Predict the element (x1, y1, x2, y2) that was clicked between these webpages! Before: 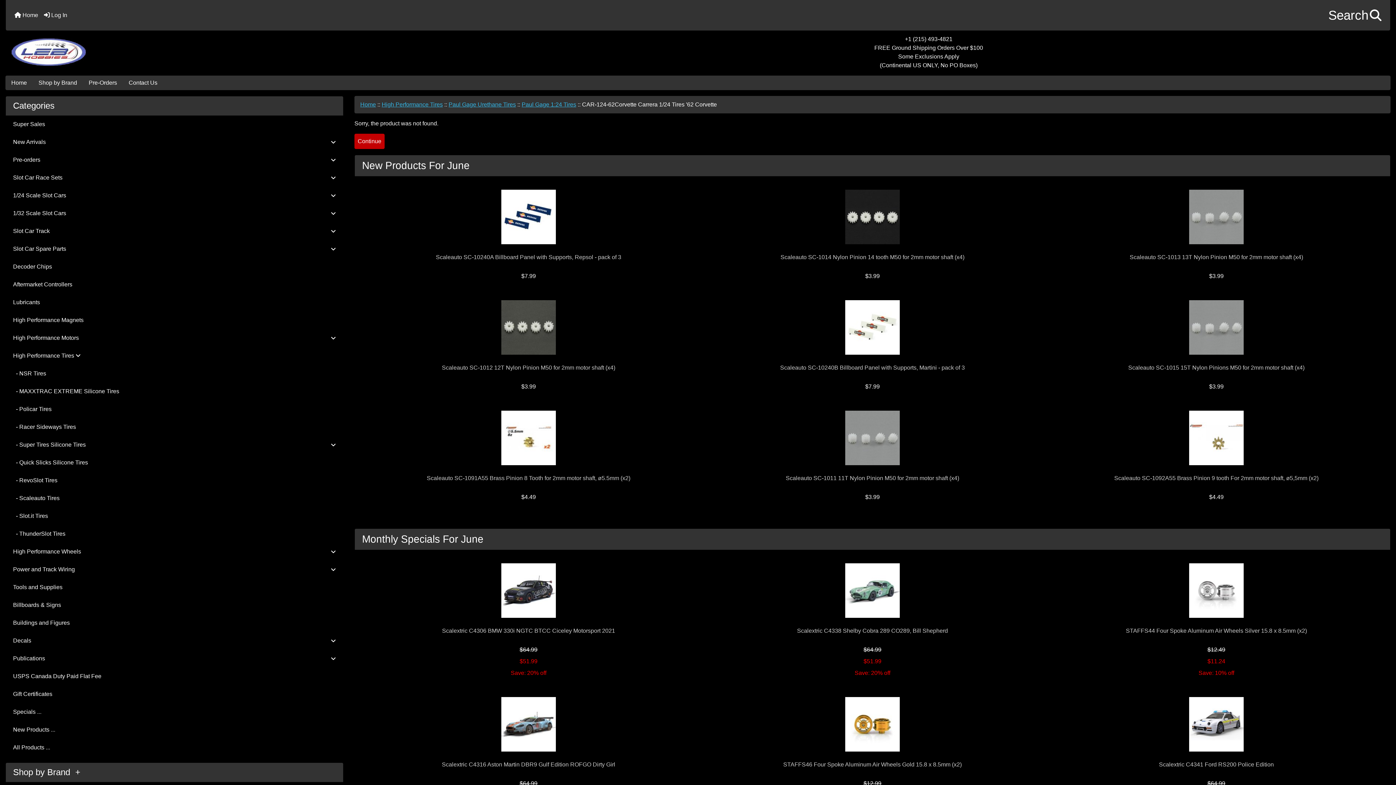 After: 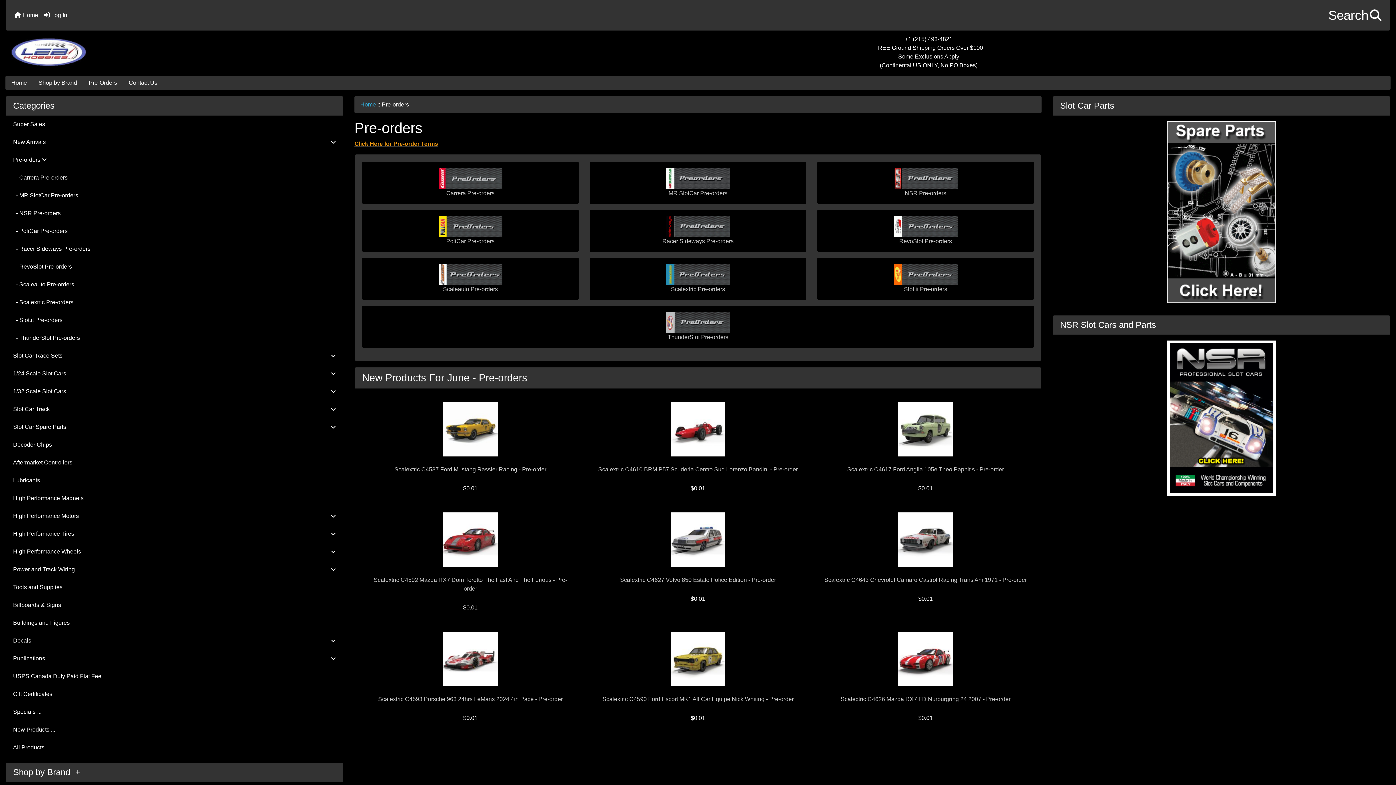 Action: bbox: (5, 151, 343, 169) label: Pre-orders 